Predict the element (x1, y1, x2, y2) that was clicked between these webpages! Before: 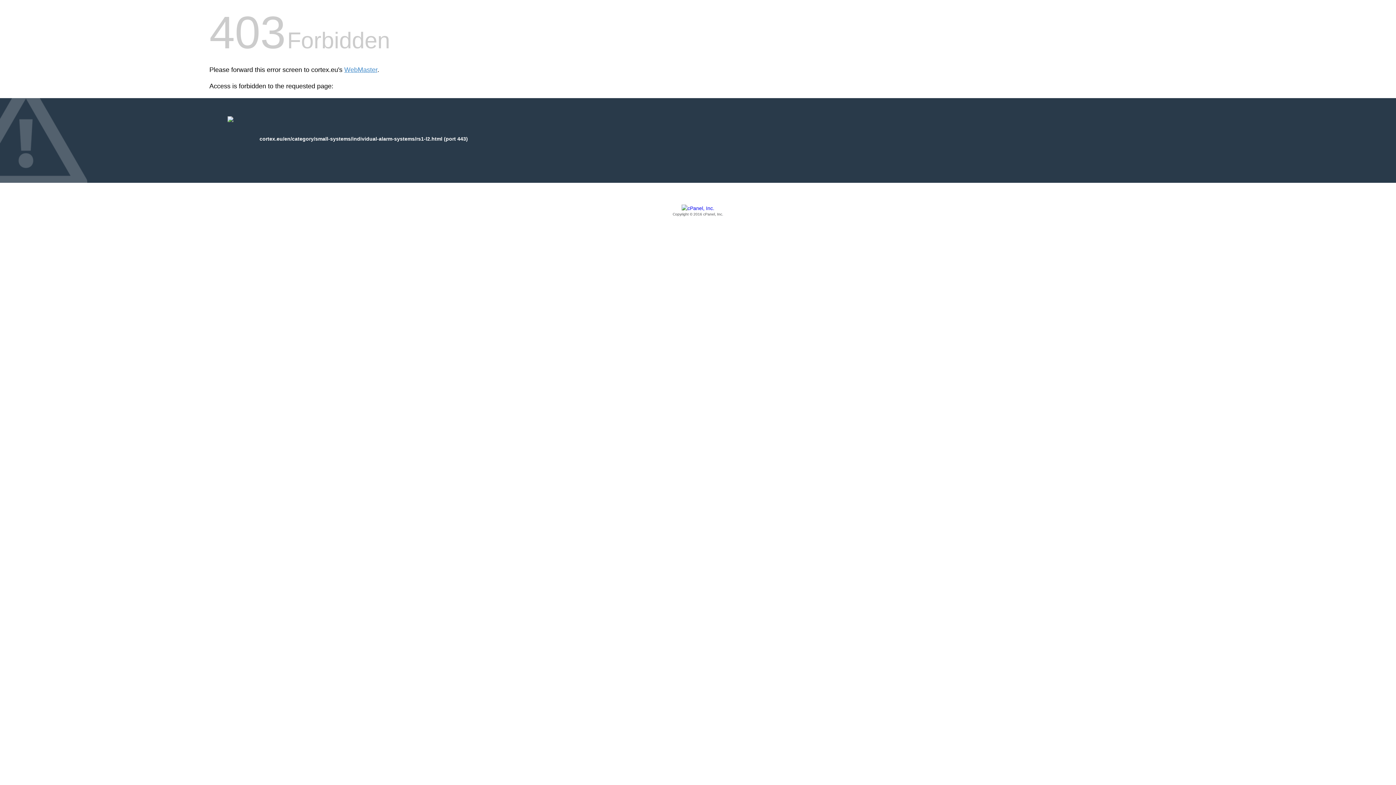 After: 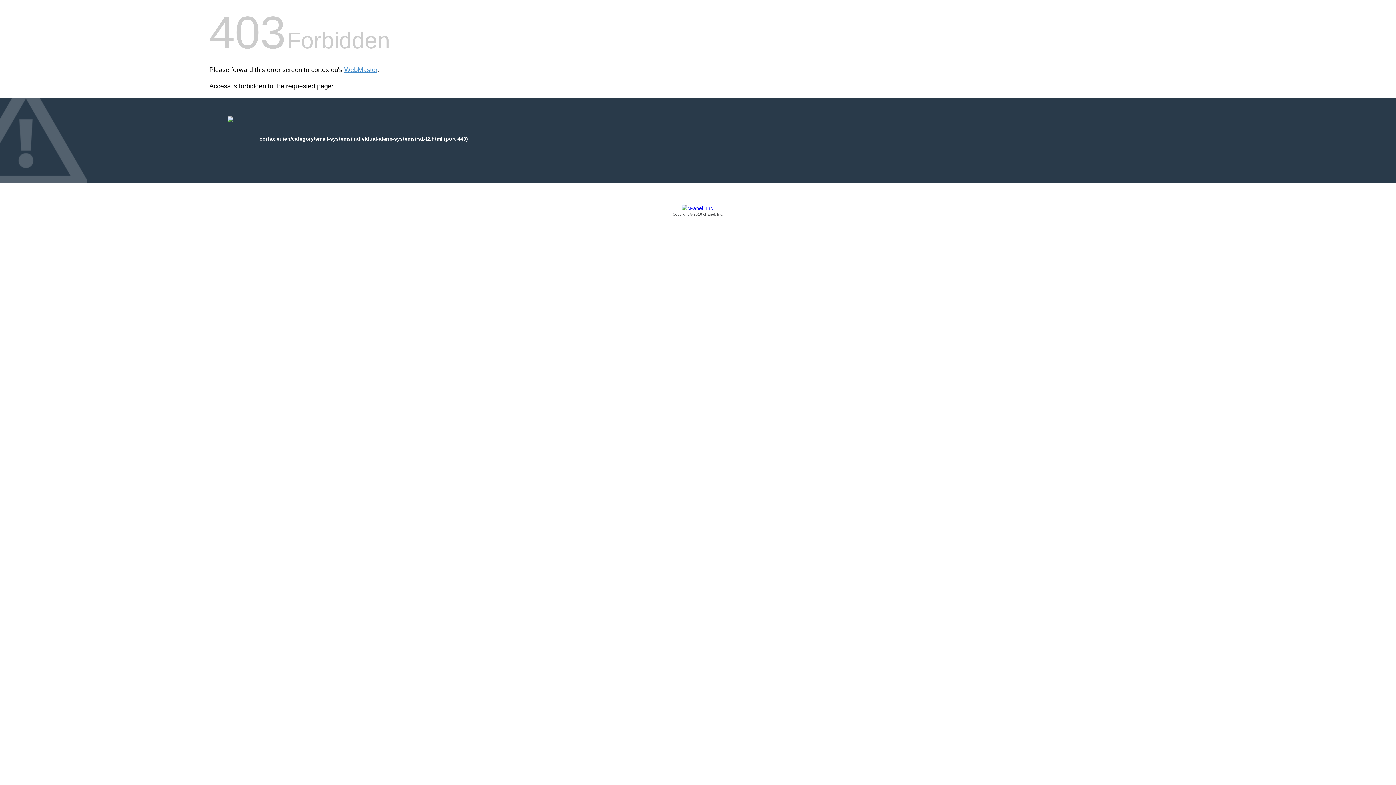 Action: bbox: (209, 205, 1186, 217) label: Copyright © 2016 cPanel, Inc.